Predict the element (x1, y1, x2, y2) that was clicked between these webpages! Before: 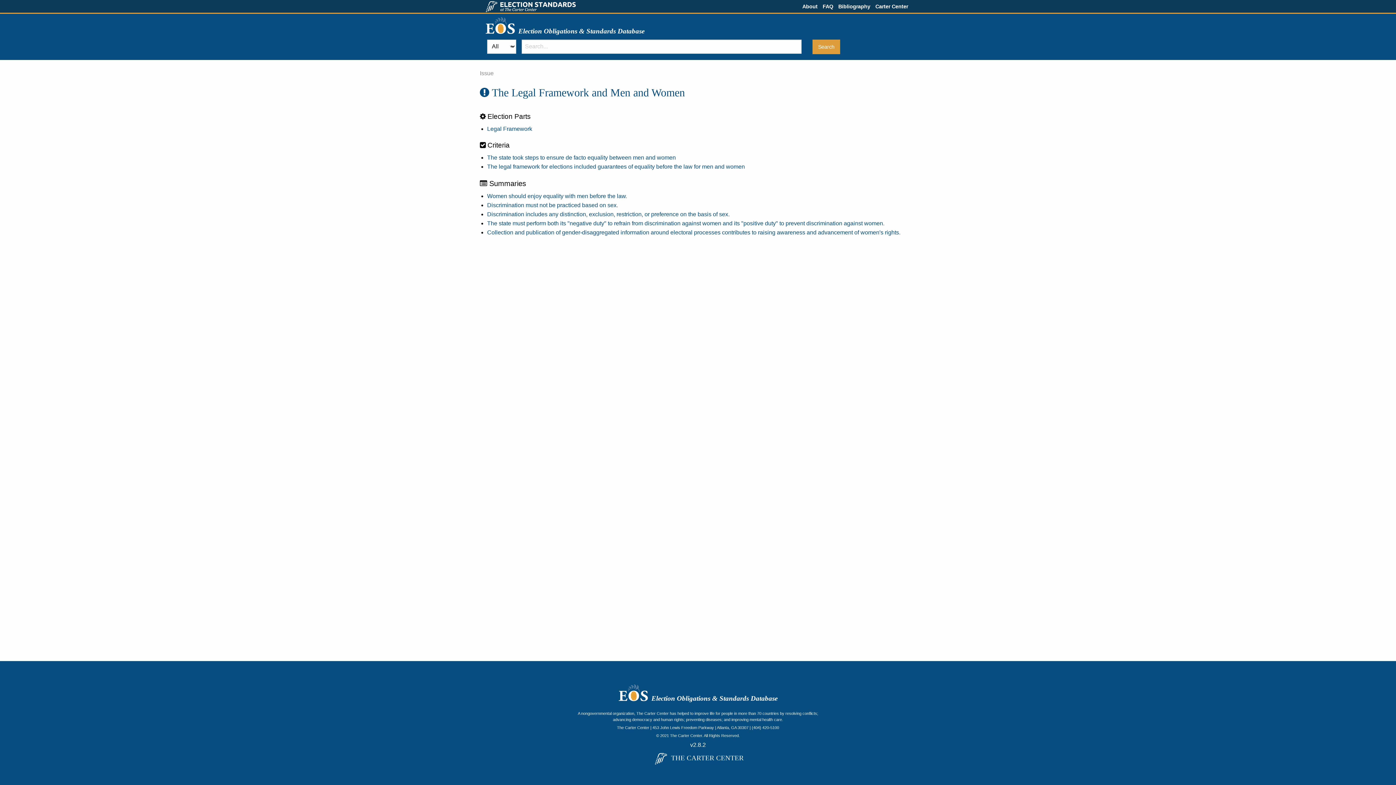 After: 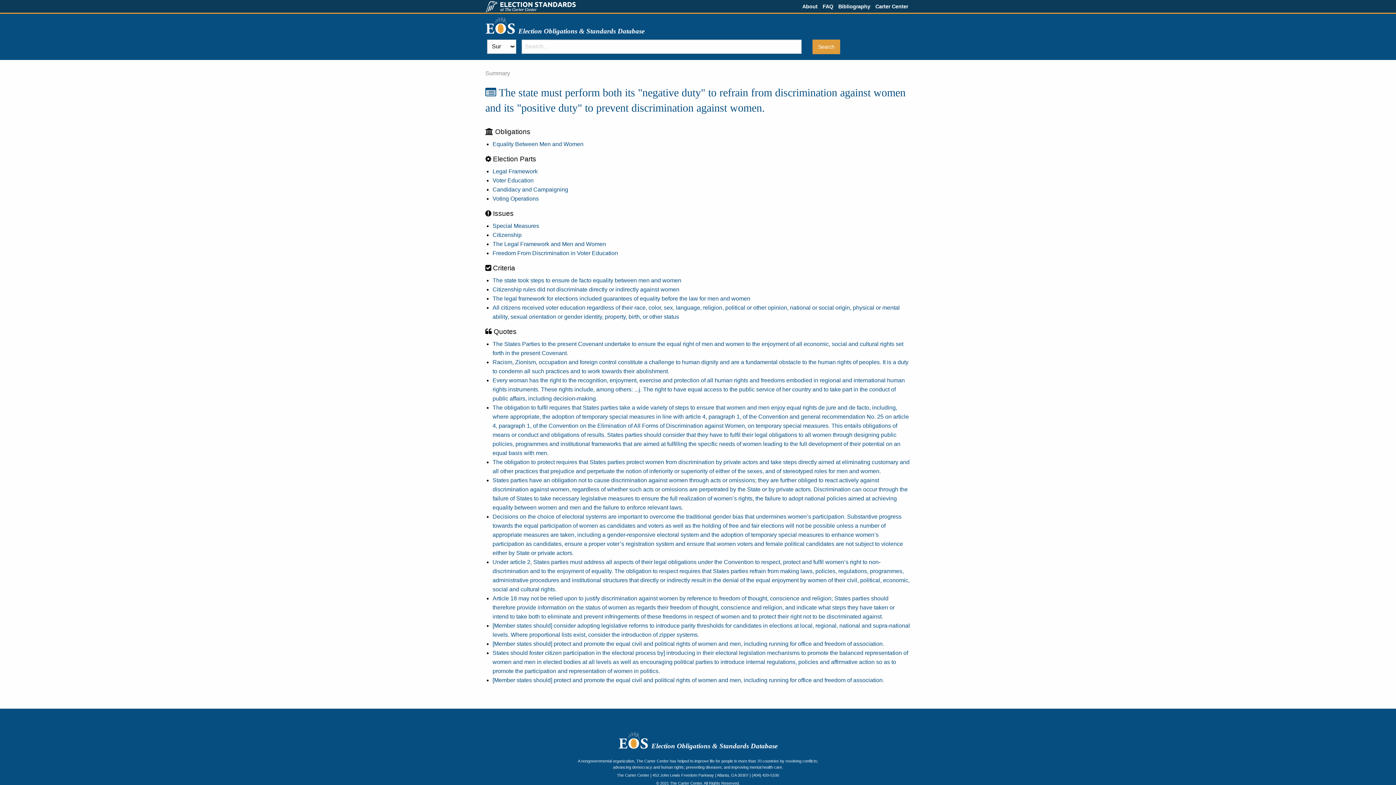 Action: bbox: (487, 220, 884, 226) label: The state must perform both its "negative duty" to refrain from discrimination against women and its "positive duty" to prevent discrimination against women.